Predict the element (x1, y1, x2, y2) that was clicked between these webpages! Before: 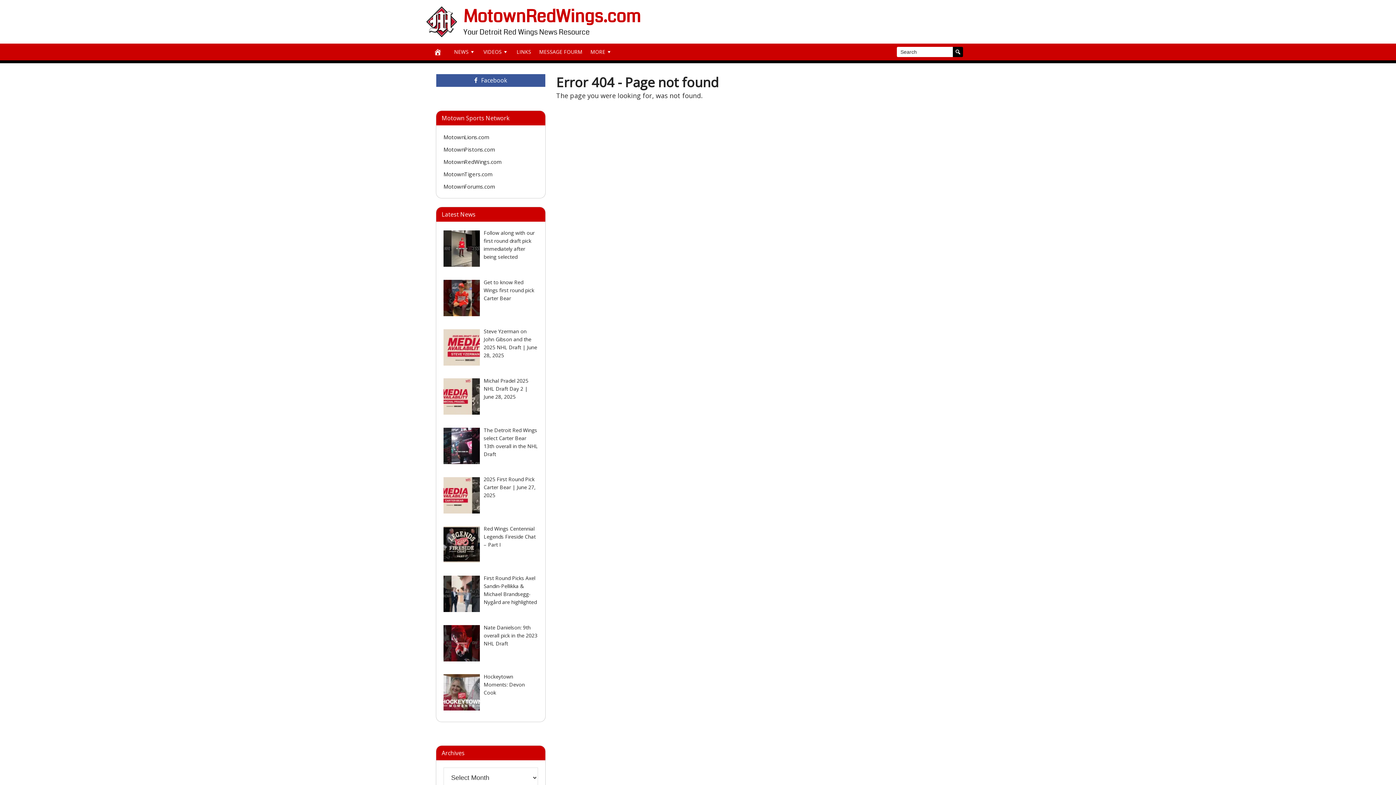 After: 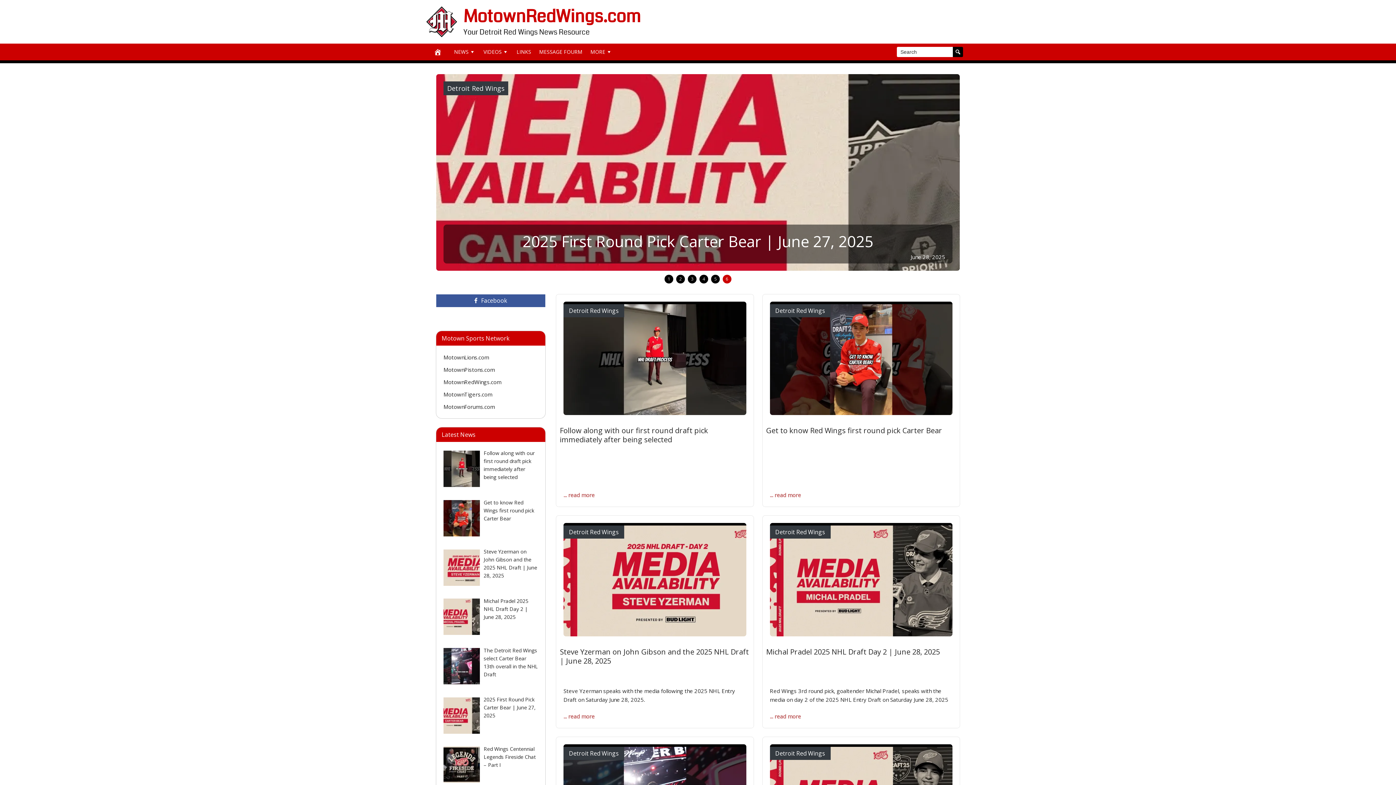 Action: bbox: (425, 5, 458, 38)